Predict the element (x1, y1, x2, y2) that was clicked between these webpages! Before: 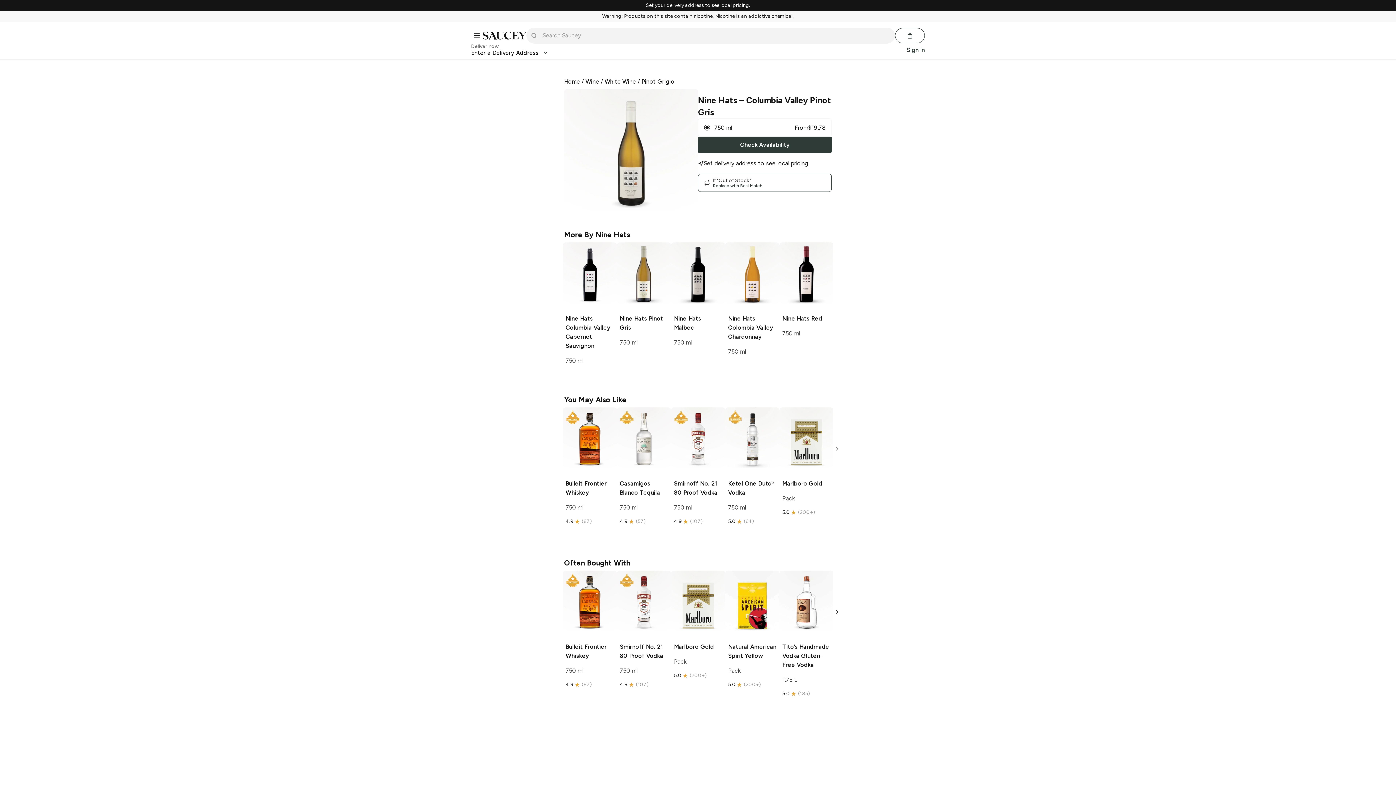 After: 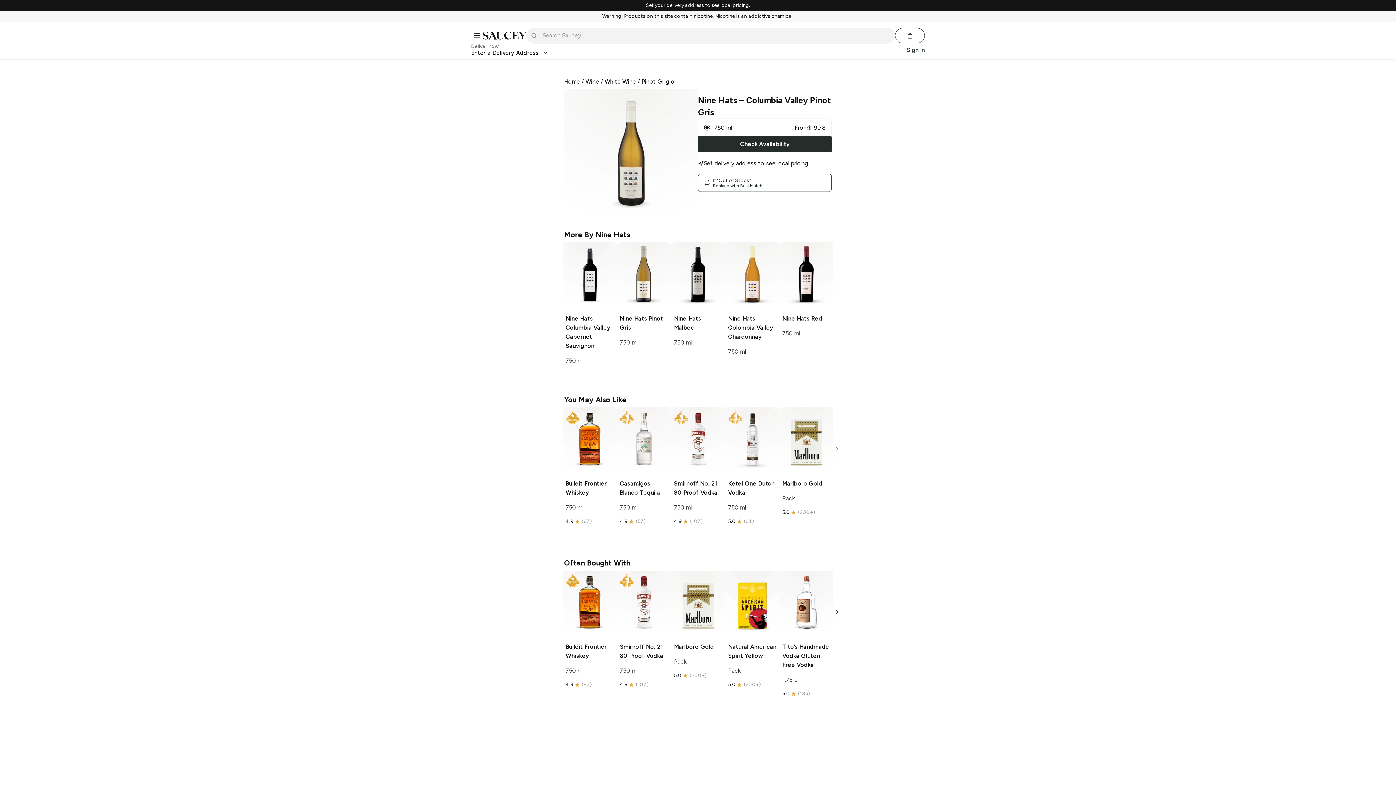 Action: bbox: (698, 136, 832, 153) label: Check Availability - Quantity: 1